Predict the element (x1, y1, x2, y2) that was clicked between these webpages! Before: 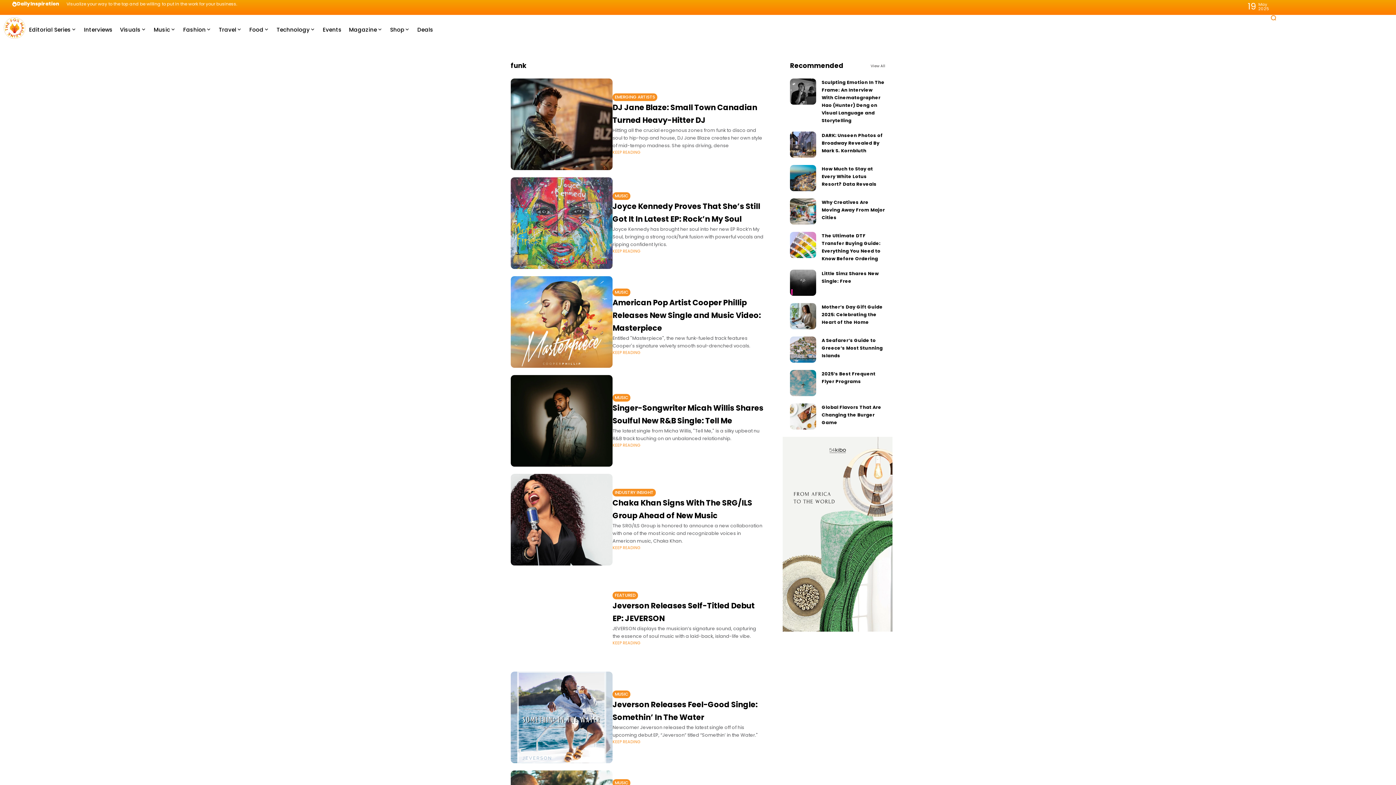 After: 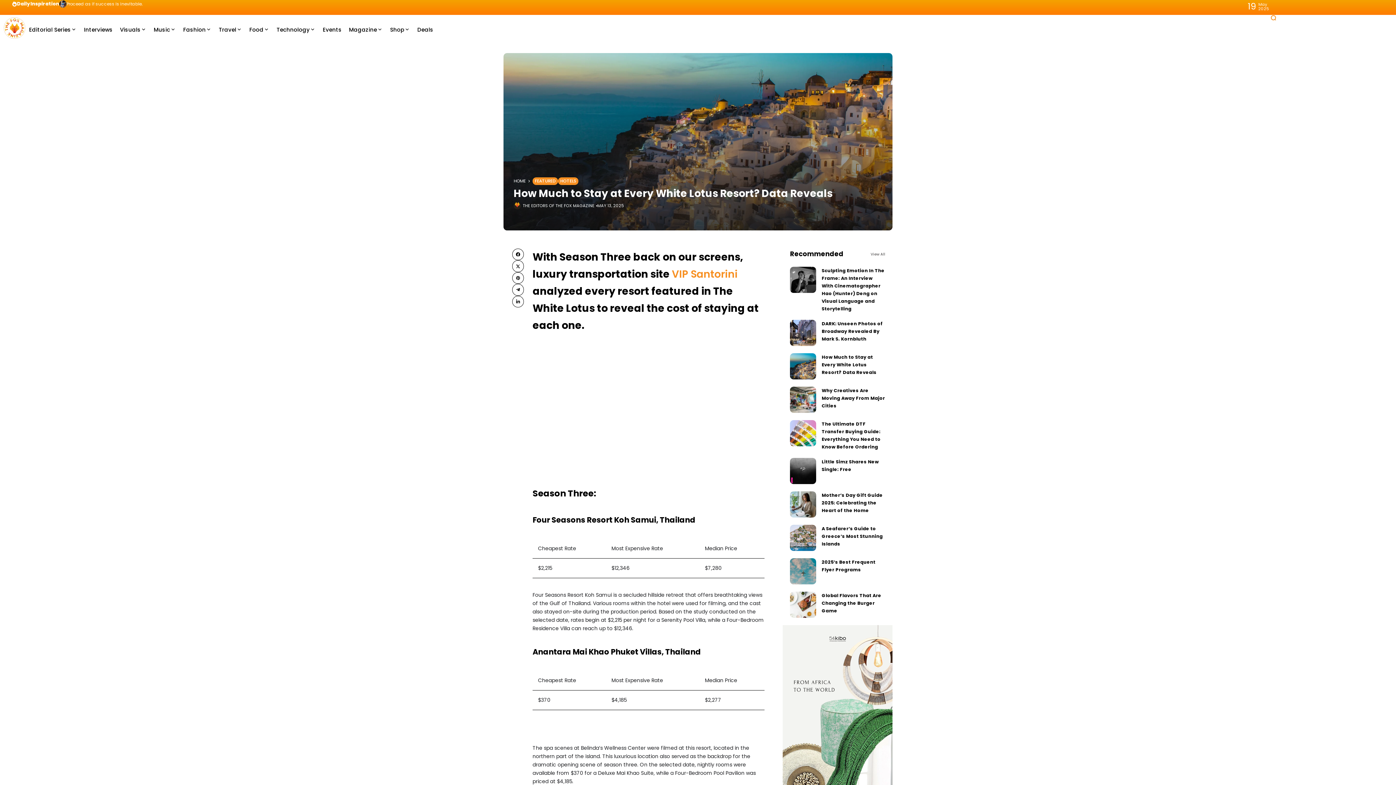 Action: bbox: (790, 165, 816, 191)